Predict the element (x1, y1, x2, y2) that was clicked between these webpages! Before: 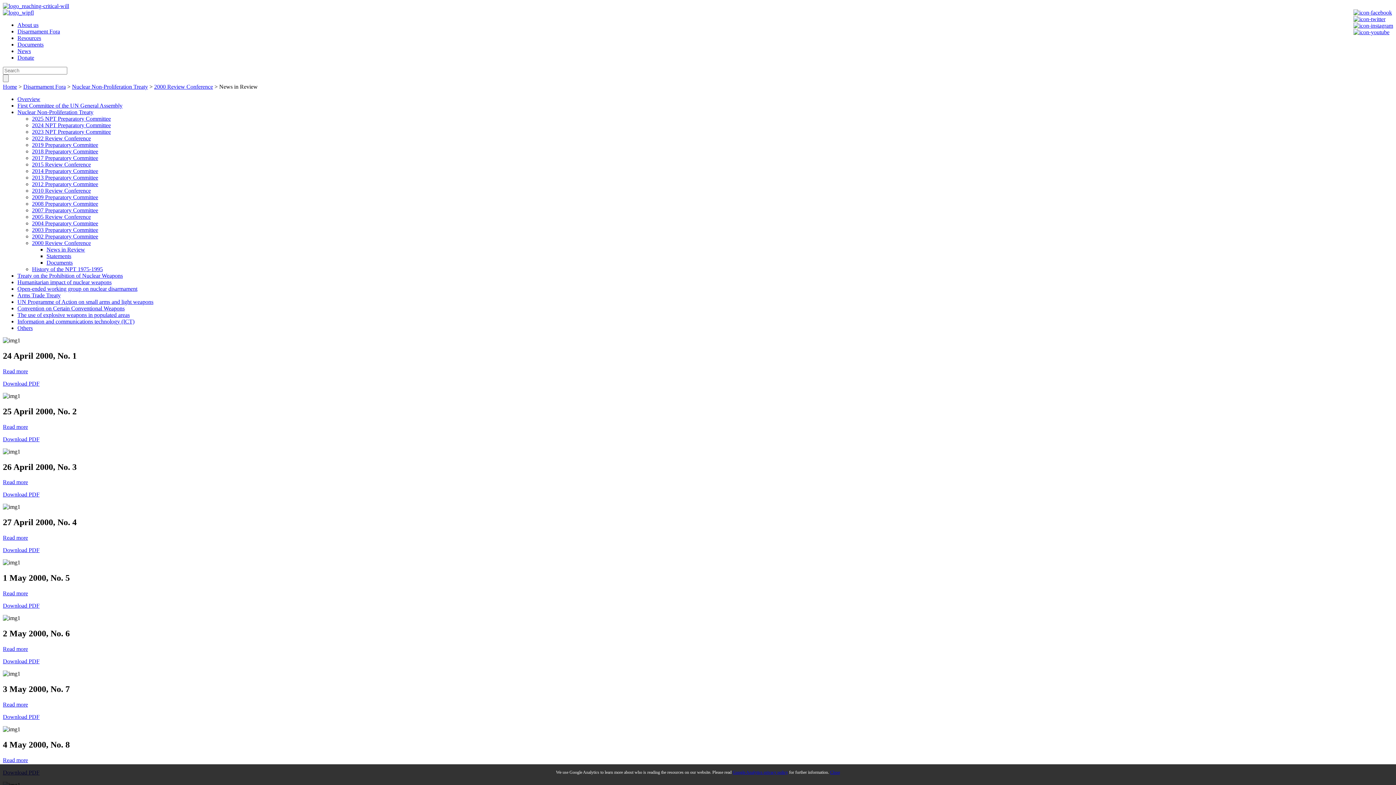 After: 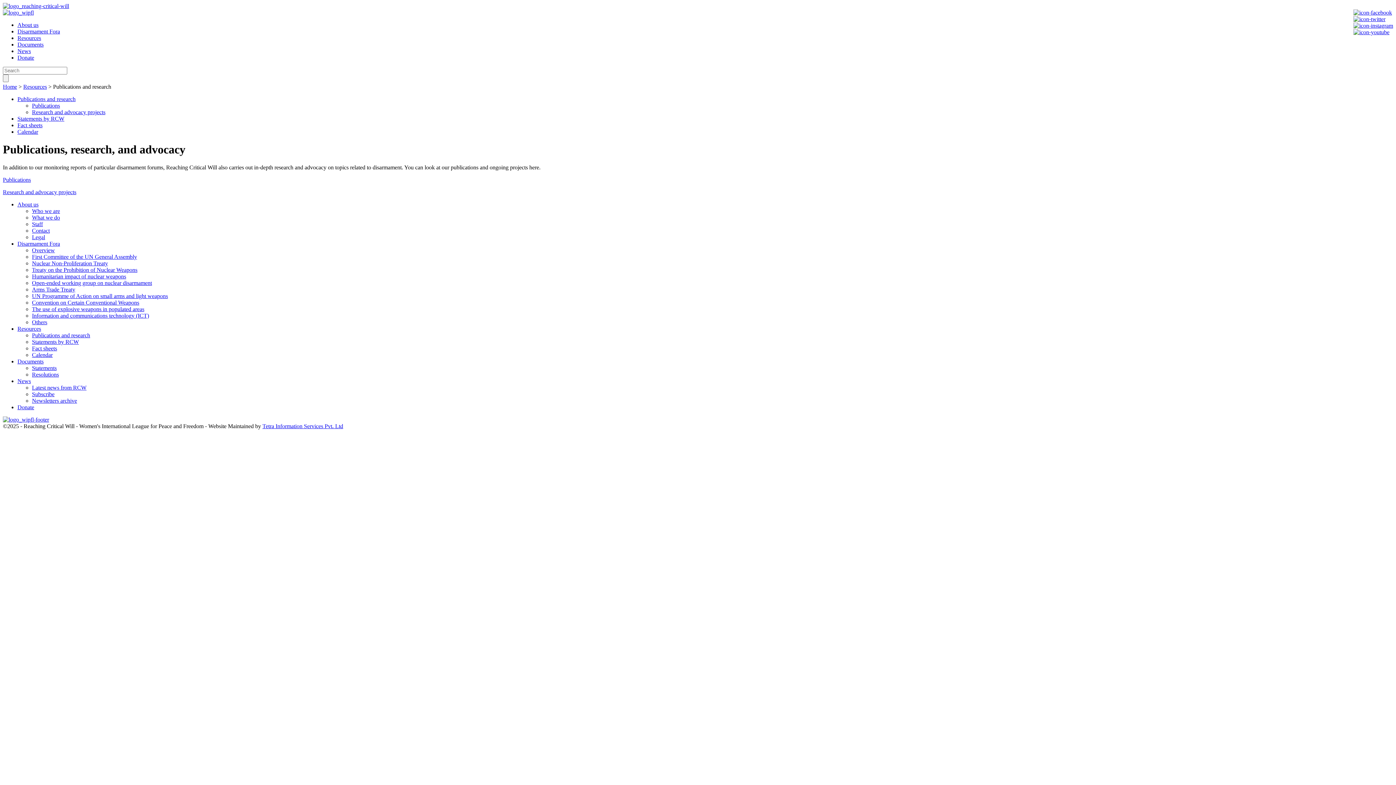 Action: label: Resources bbox: (17, 34, 41, 41)